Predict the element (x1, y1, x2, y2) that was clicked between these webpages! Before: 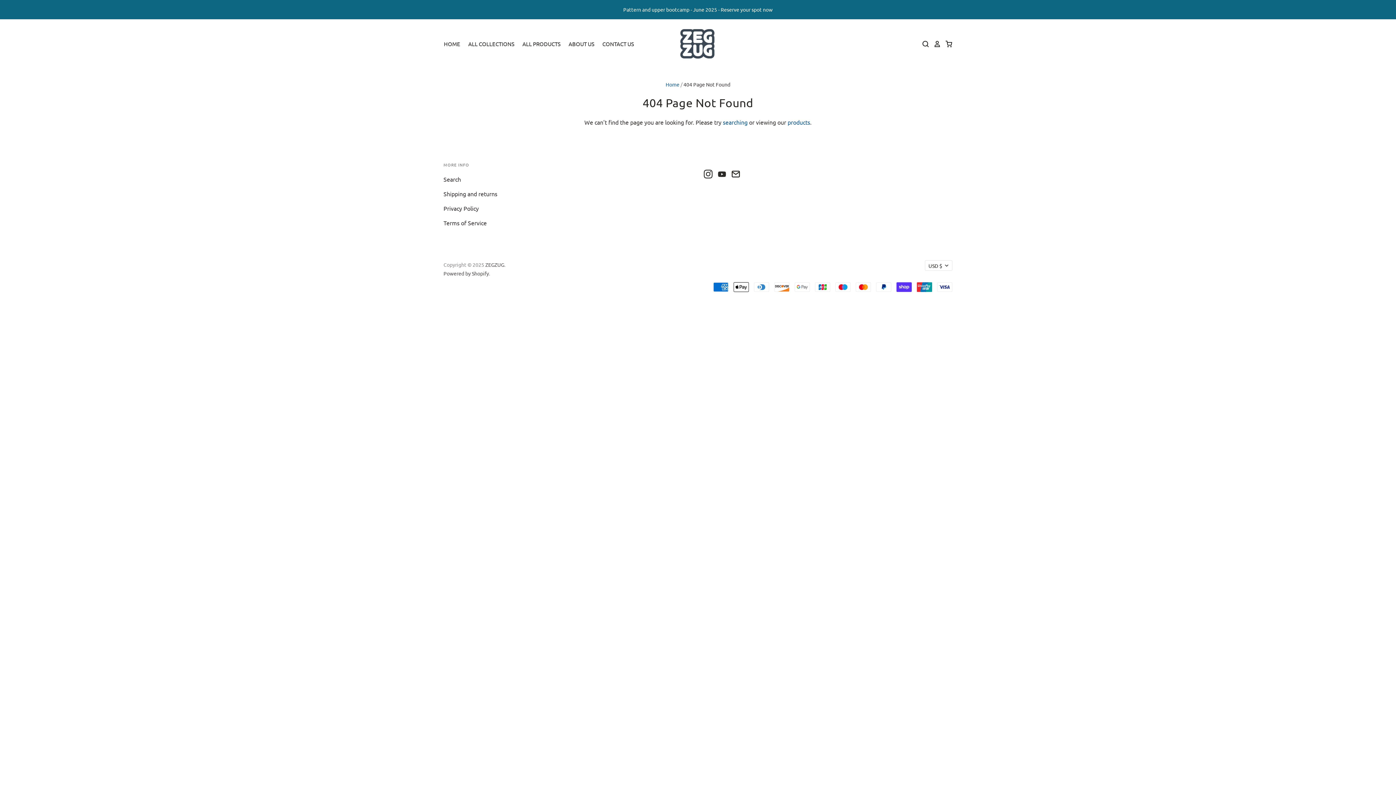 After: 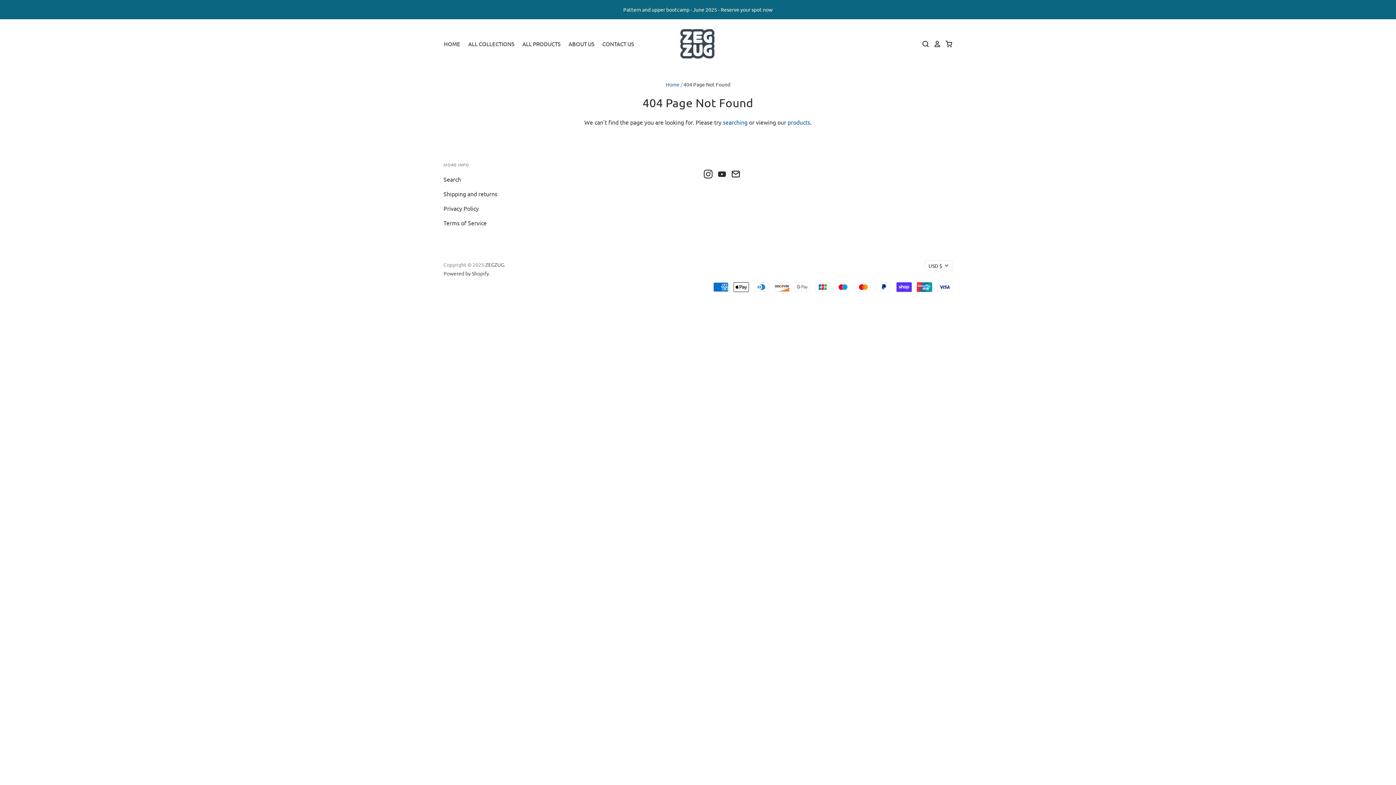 Action: bbox: (731, 172, 744, 179)